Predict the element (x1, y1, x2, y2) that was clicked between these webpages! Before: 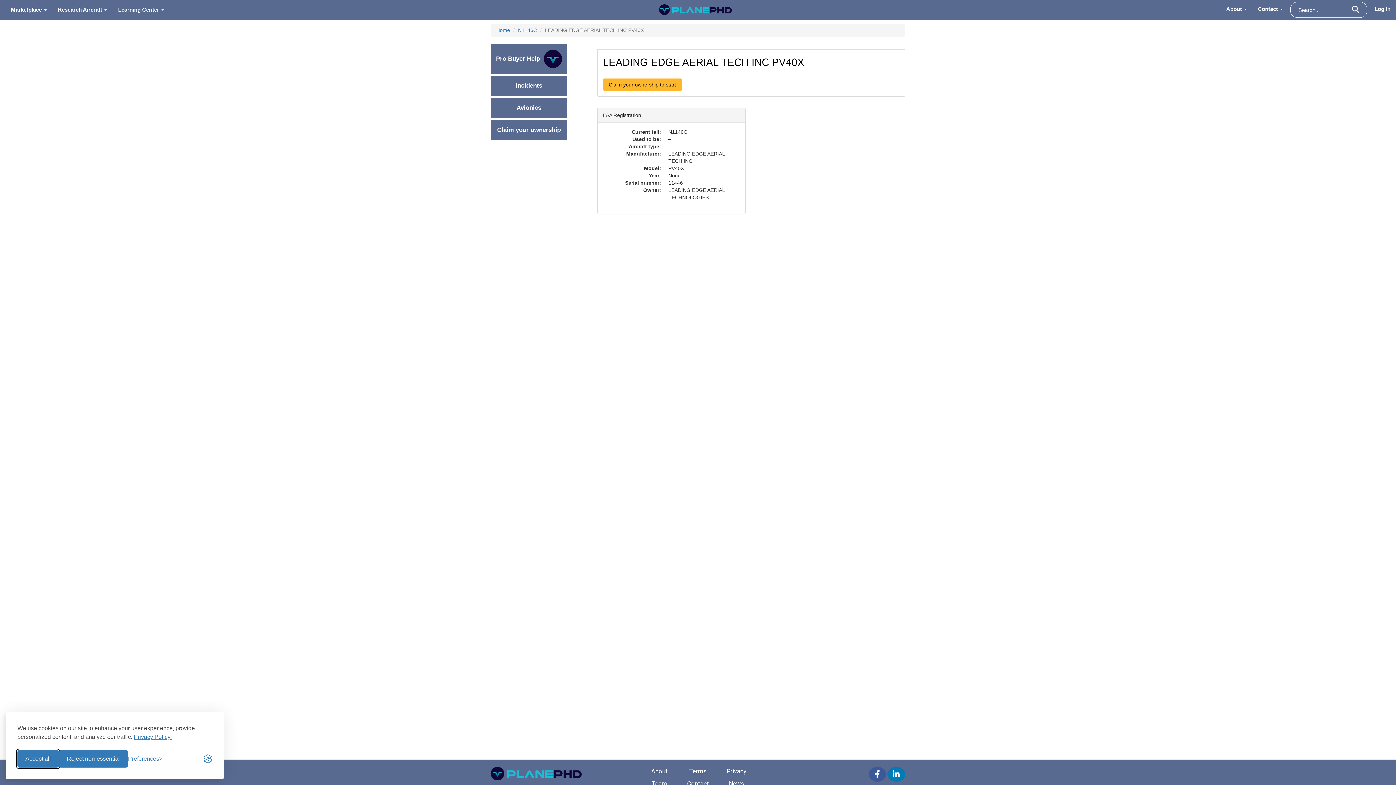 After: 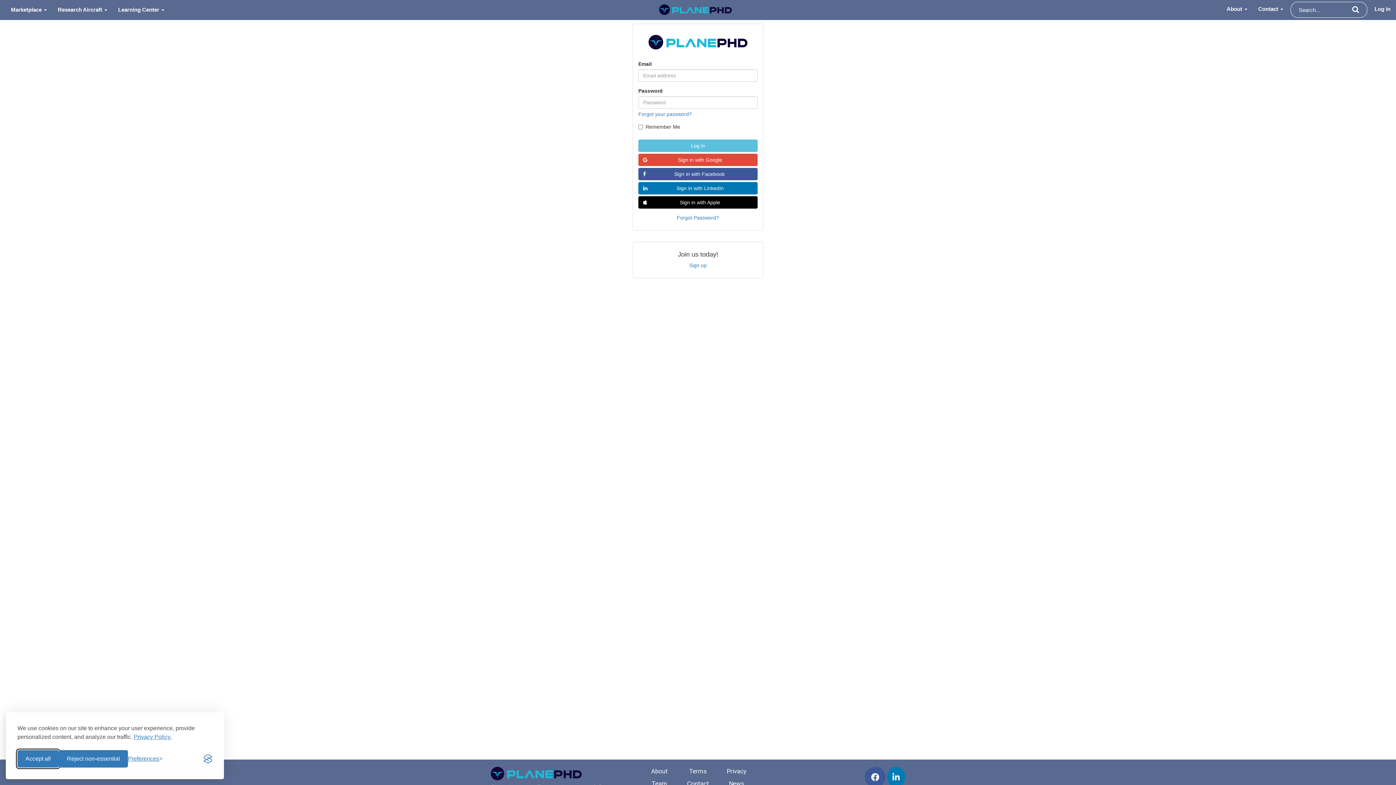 Action: label: Log in bbox: (1369, 0, 1396, 18)